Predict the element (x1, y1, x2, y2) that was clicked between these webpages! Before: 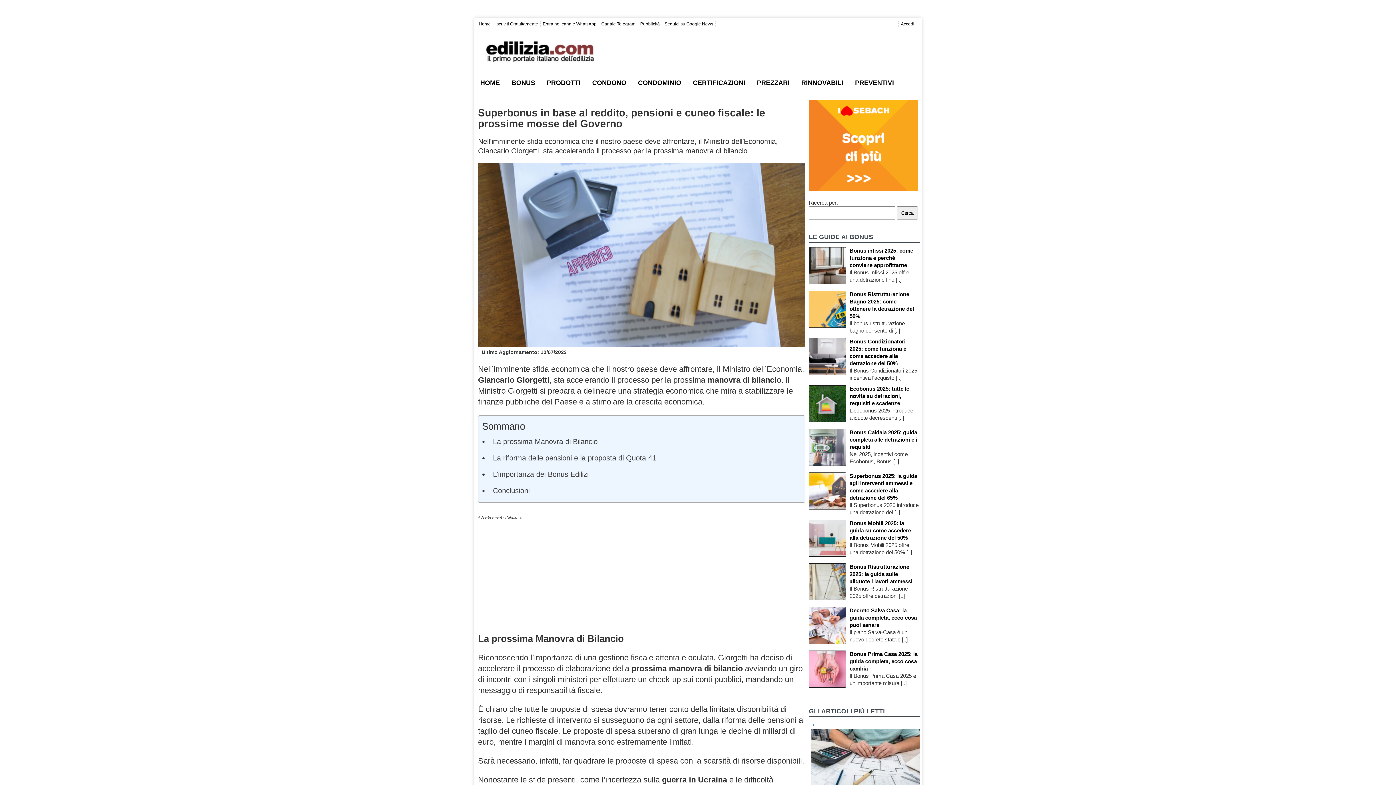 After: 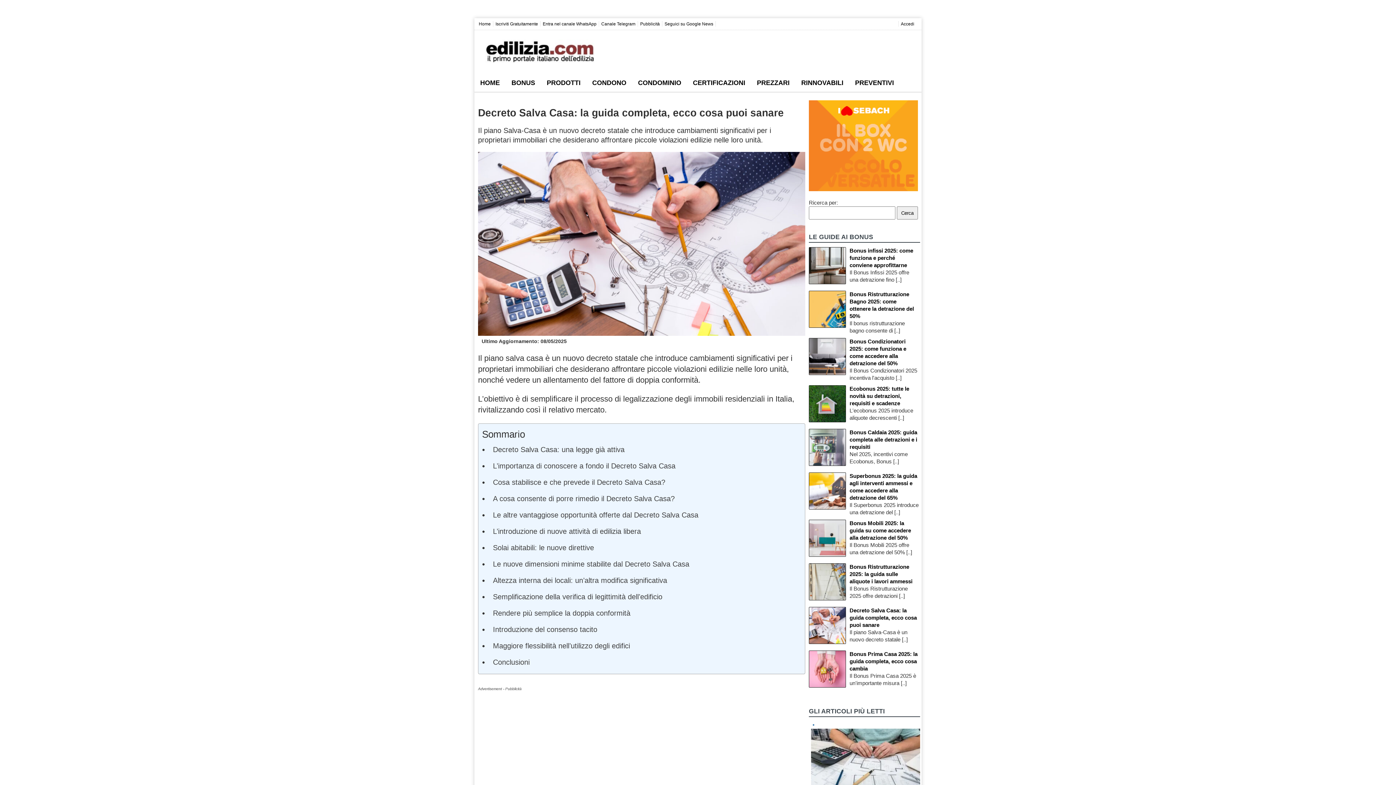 Action: bbox: (849, 607, 917, 628) label: Decreto Salva Casa: la guida completa, ecco cosa puoi sanare